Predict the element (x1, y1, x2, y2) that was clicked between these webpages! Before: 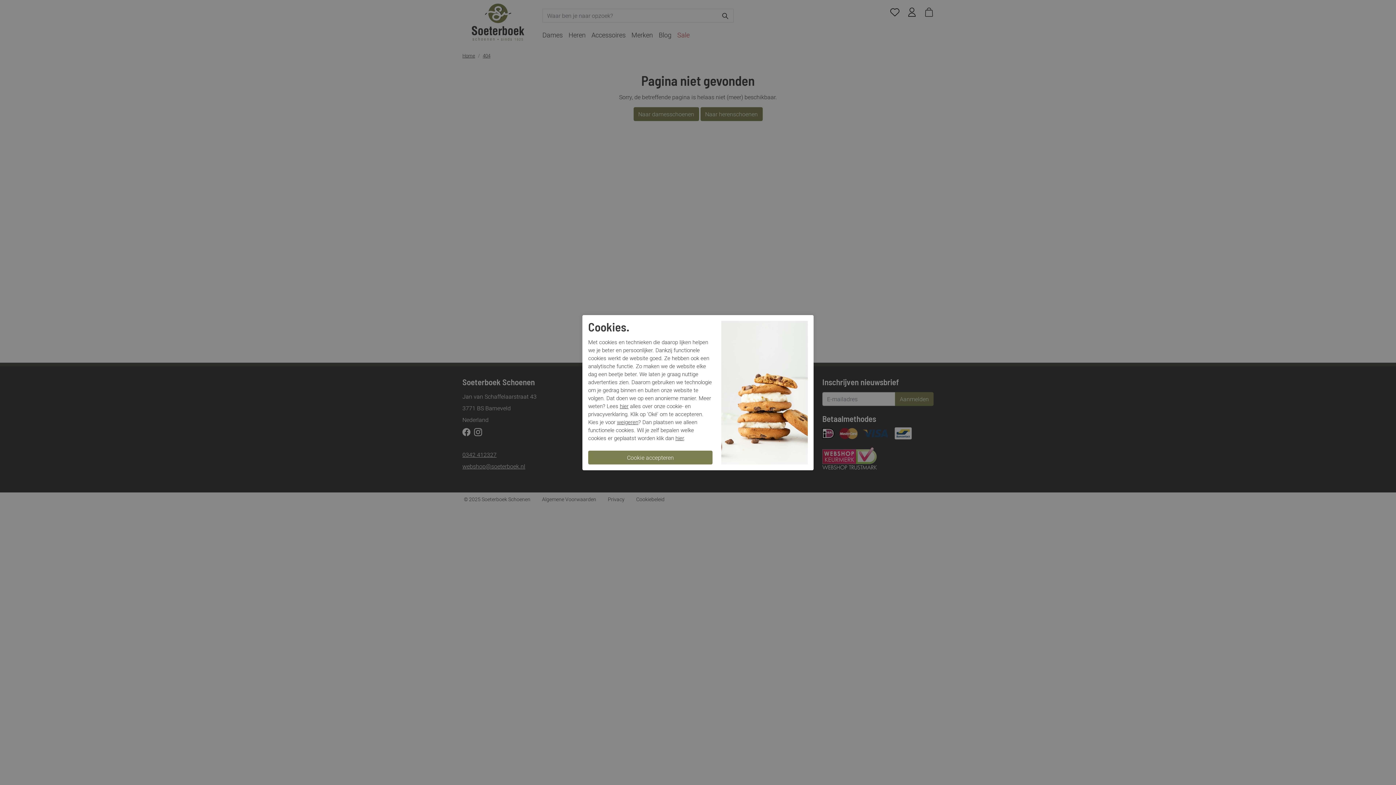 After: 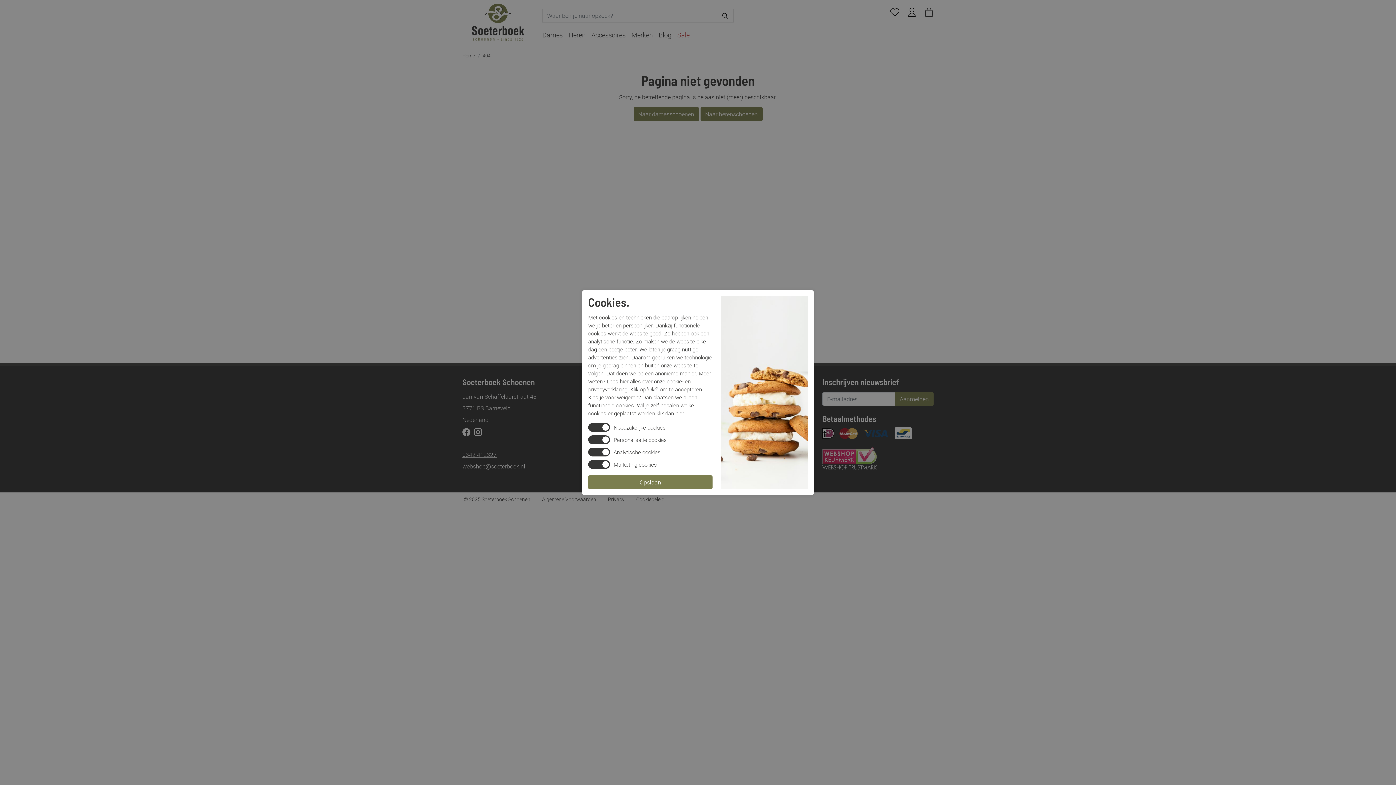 Action: bbox: (675, 434, 684, 441) label: hier